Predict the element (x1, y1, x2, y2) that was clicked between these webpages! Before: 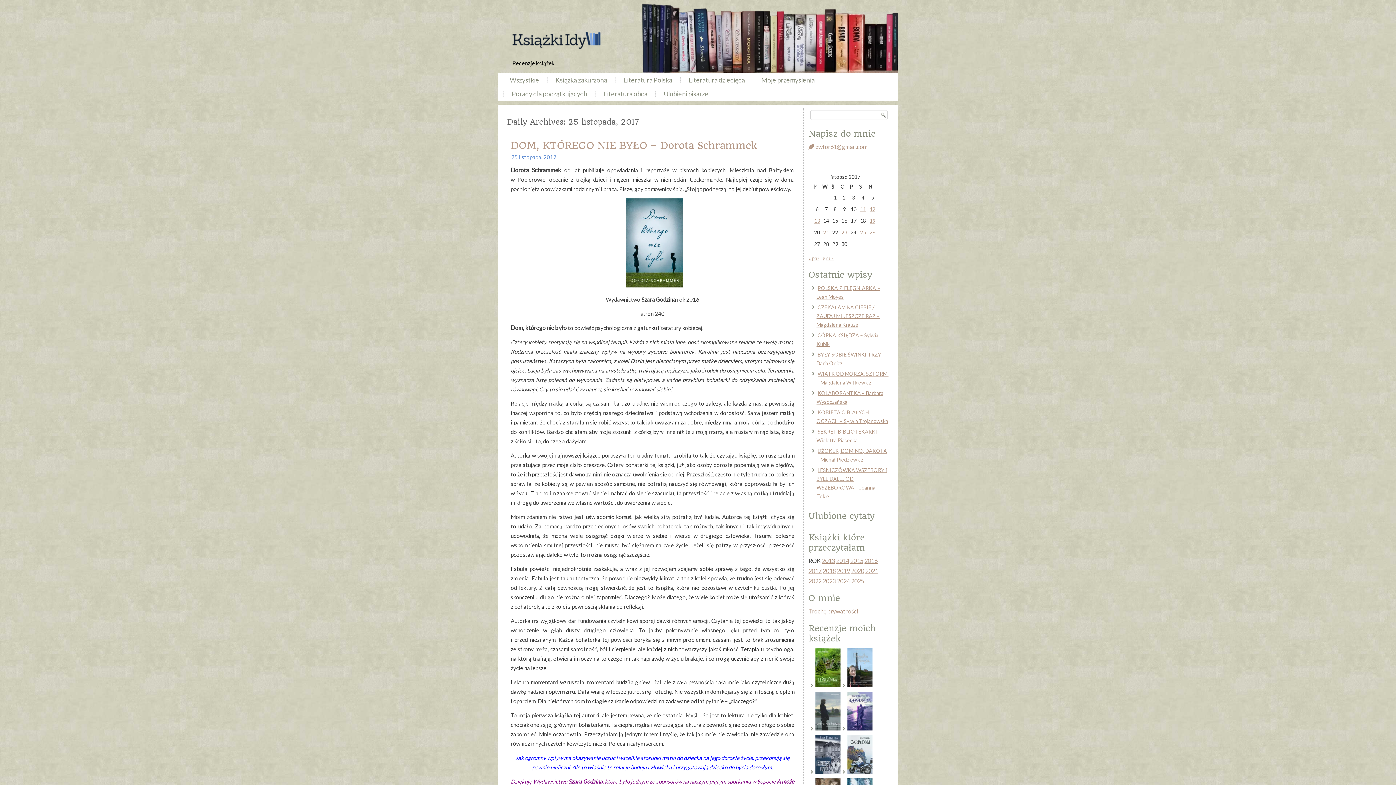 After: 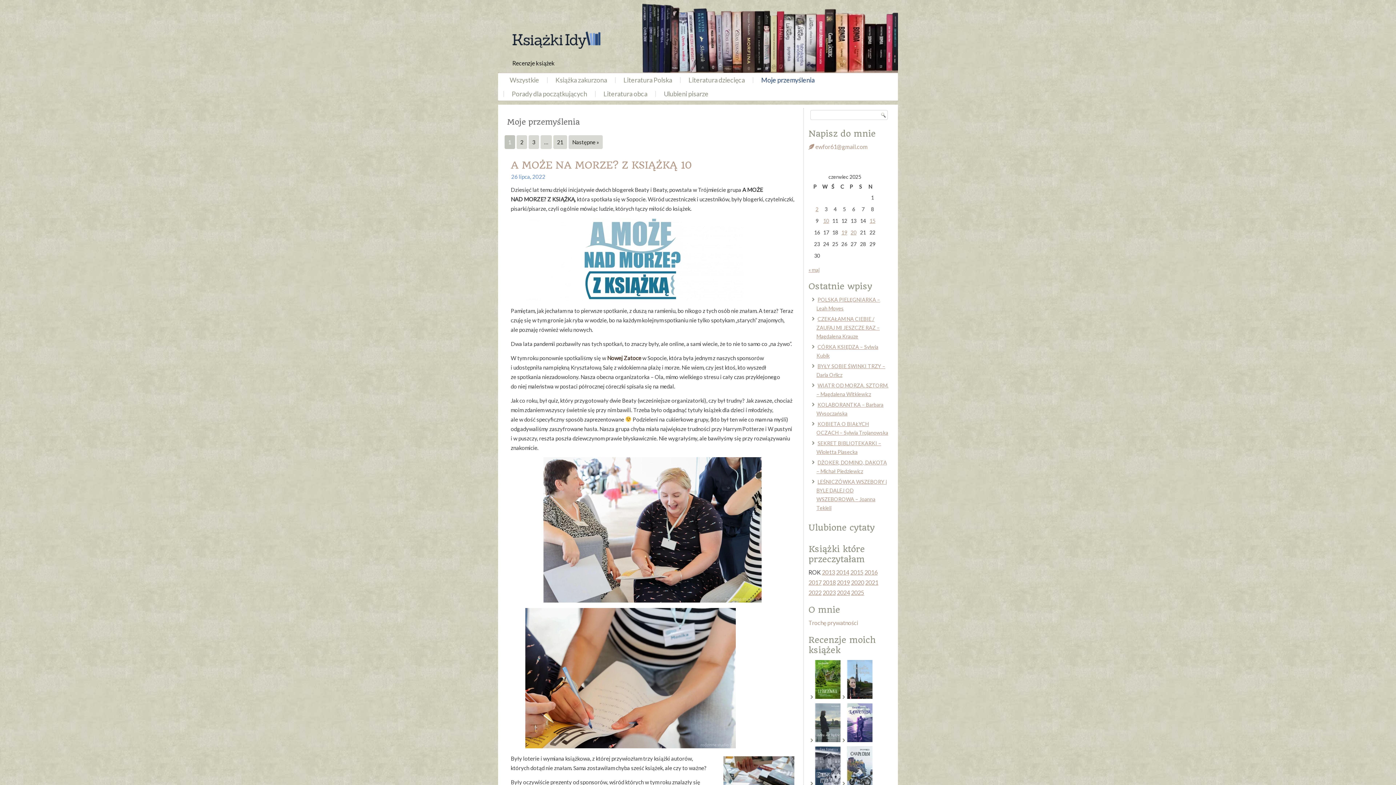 Action: label: Moje przemyślenia bbox: (755, 73, 821, 86)